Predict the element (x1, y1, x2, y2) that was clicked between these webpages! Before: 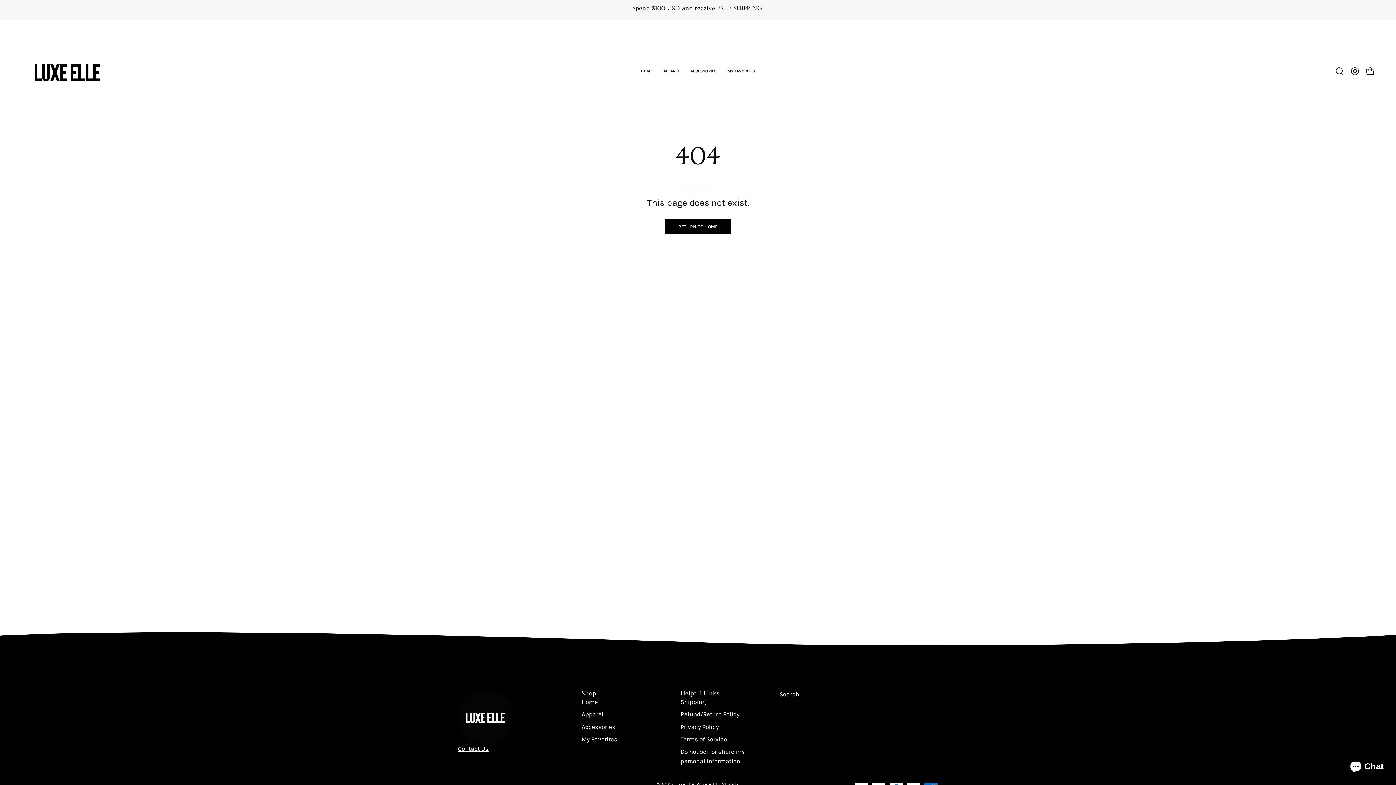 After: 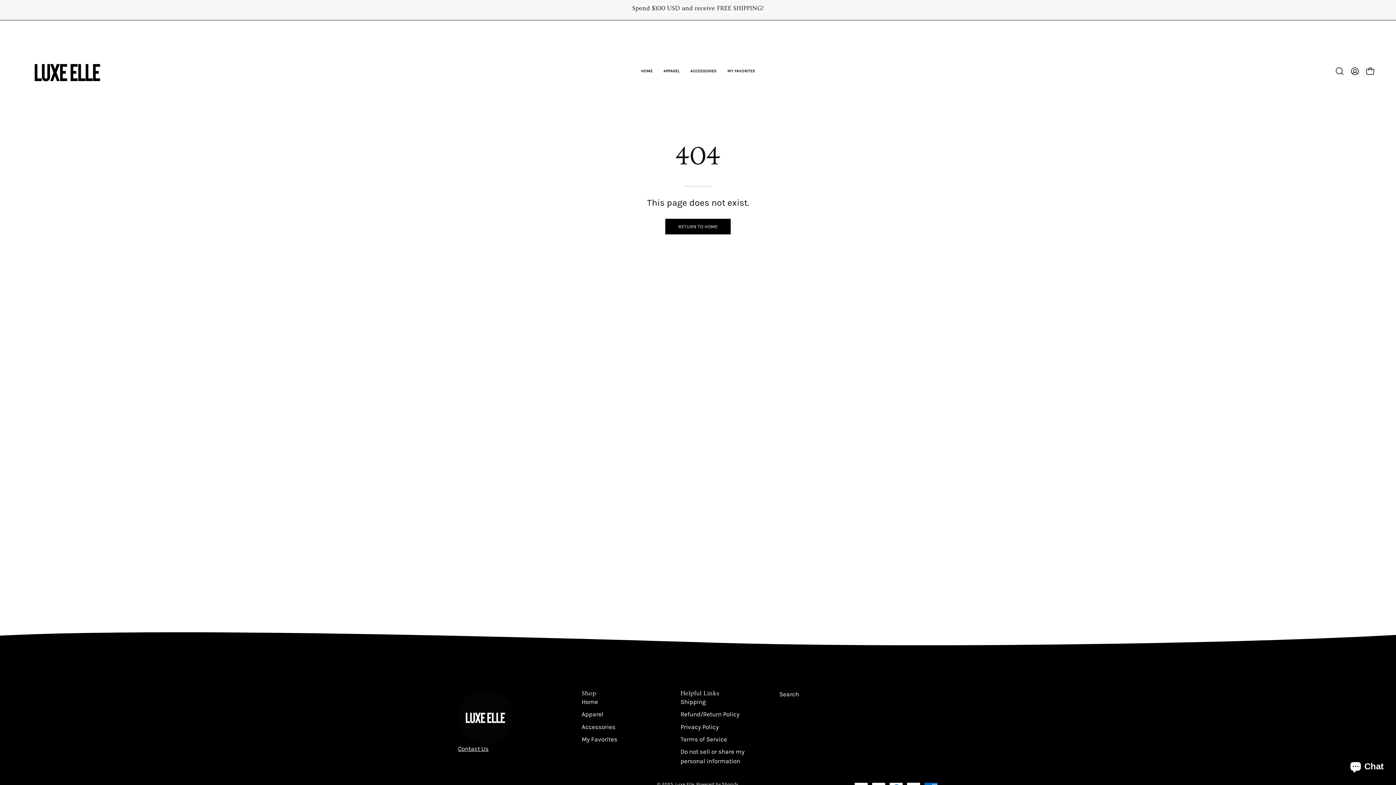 Action: label: Shop bbox: (581, 690, 596, 697)